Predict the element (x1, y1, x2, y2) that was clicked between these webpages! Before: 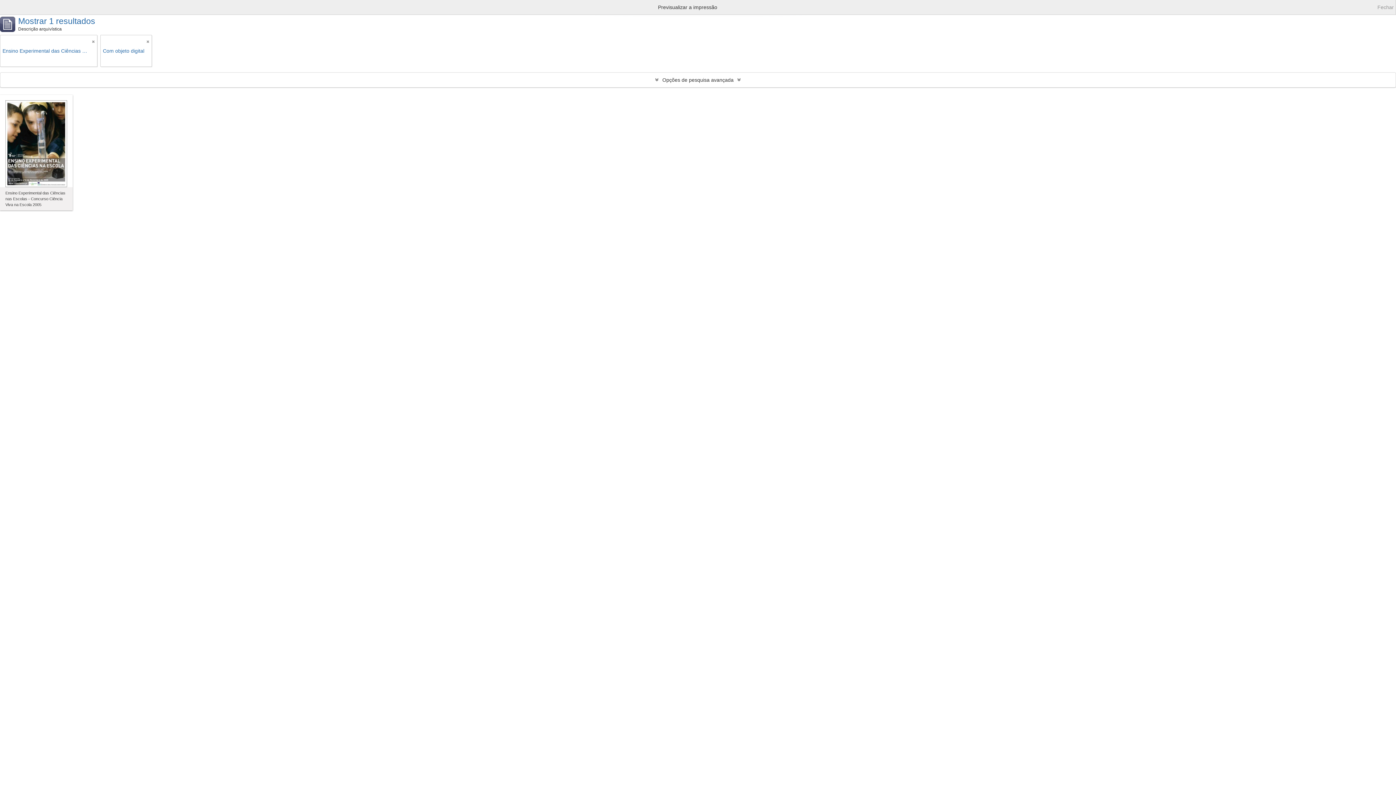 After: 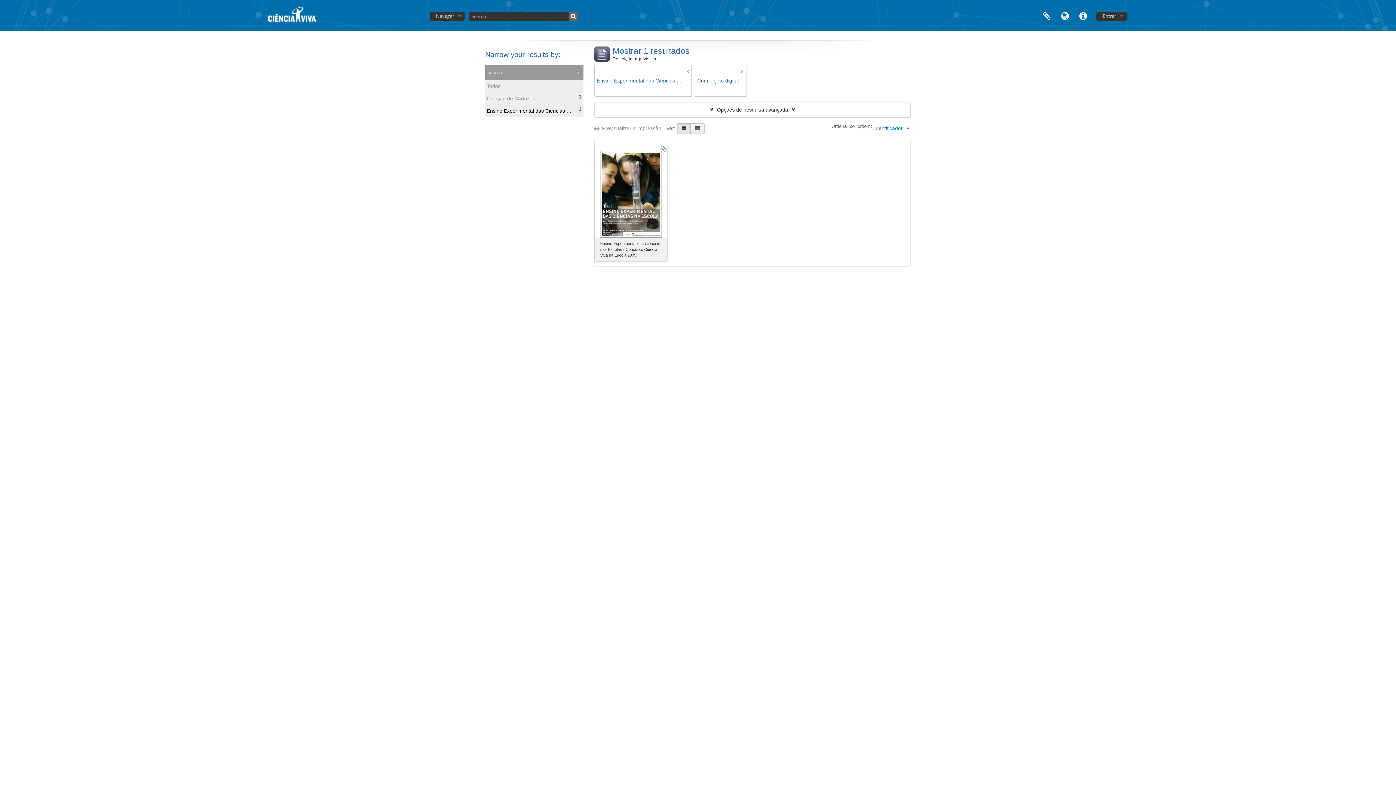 Action: bbox: (1377, 1, 1394, 12) label: Fechar